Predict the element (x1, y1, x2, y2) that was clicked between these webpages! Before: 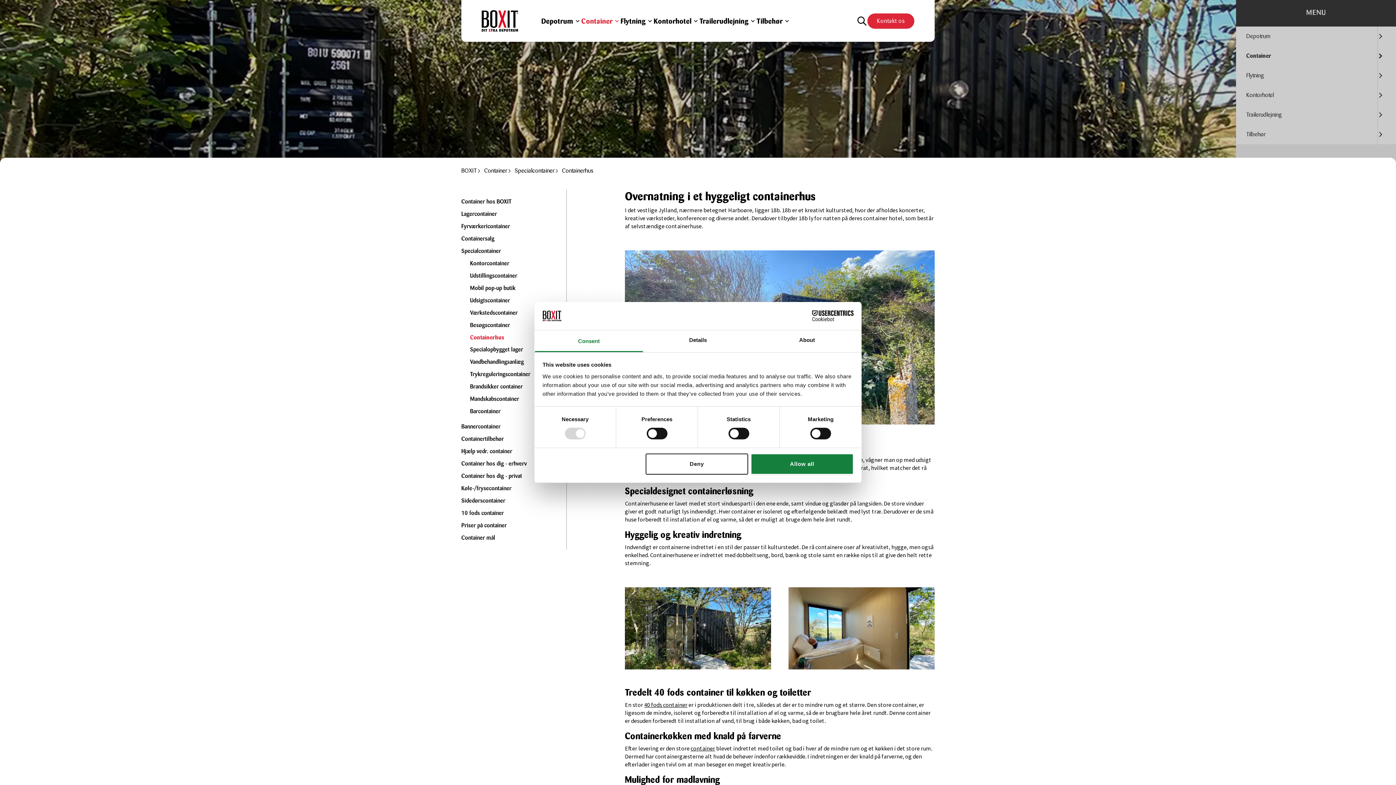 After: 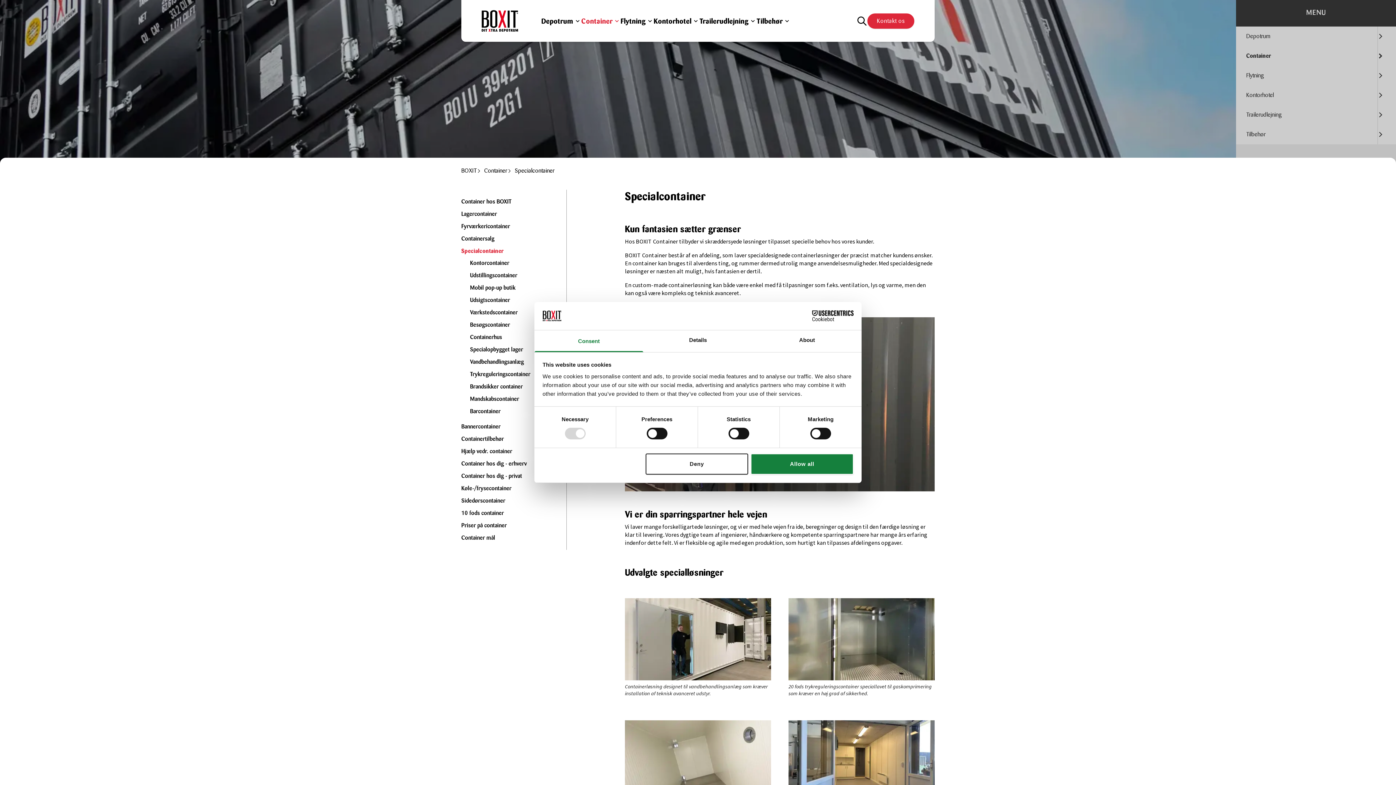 Action: label: Specialcontainer bbox: (514, 166, 554, 175)